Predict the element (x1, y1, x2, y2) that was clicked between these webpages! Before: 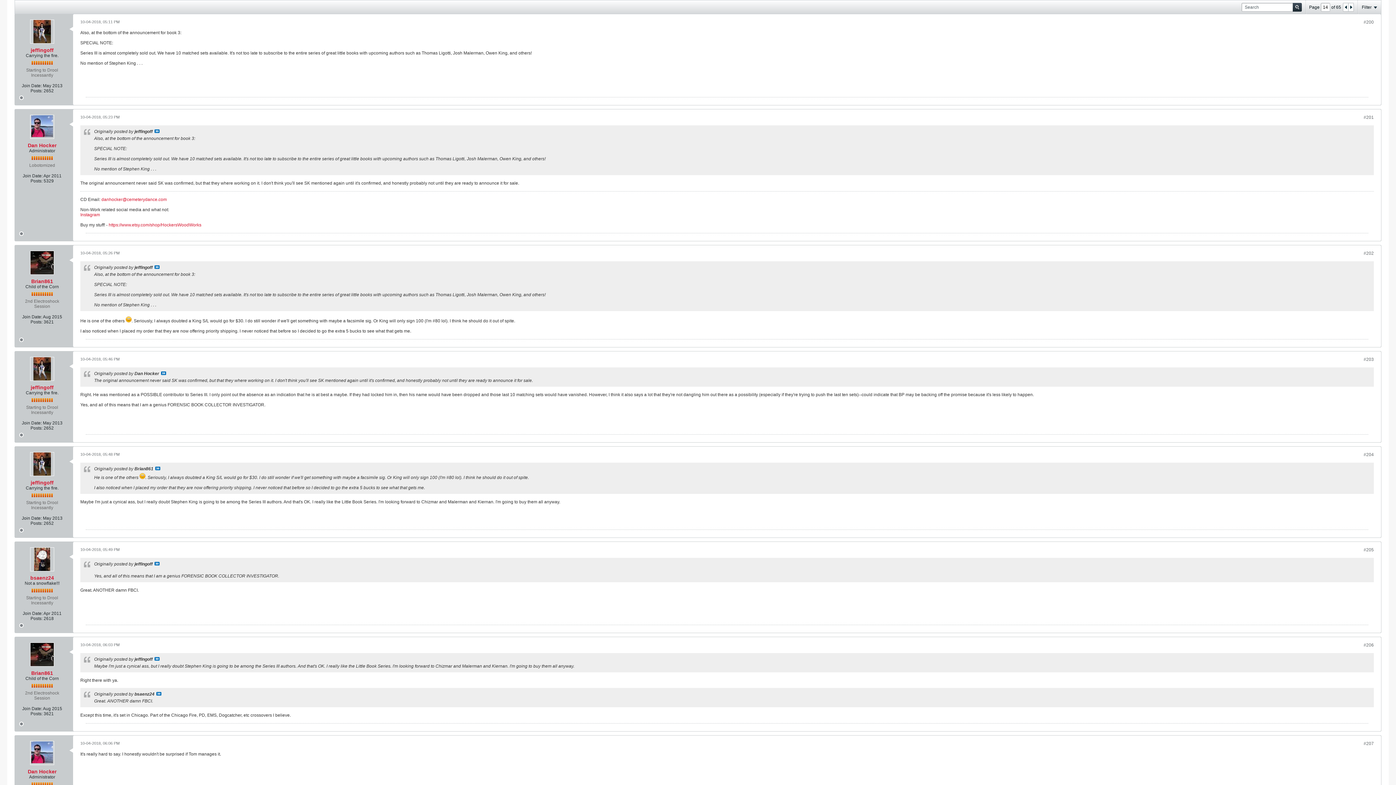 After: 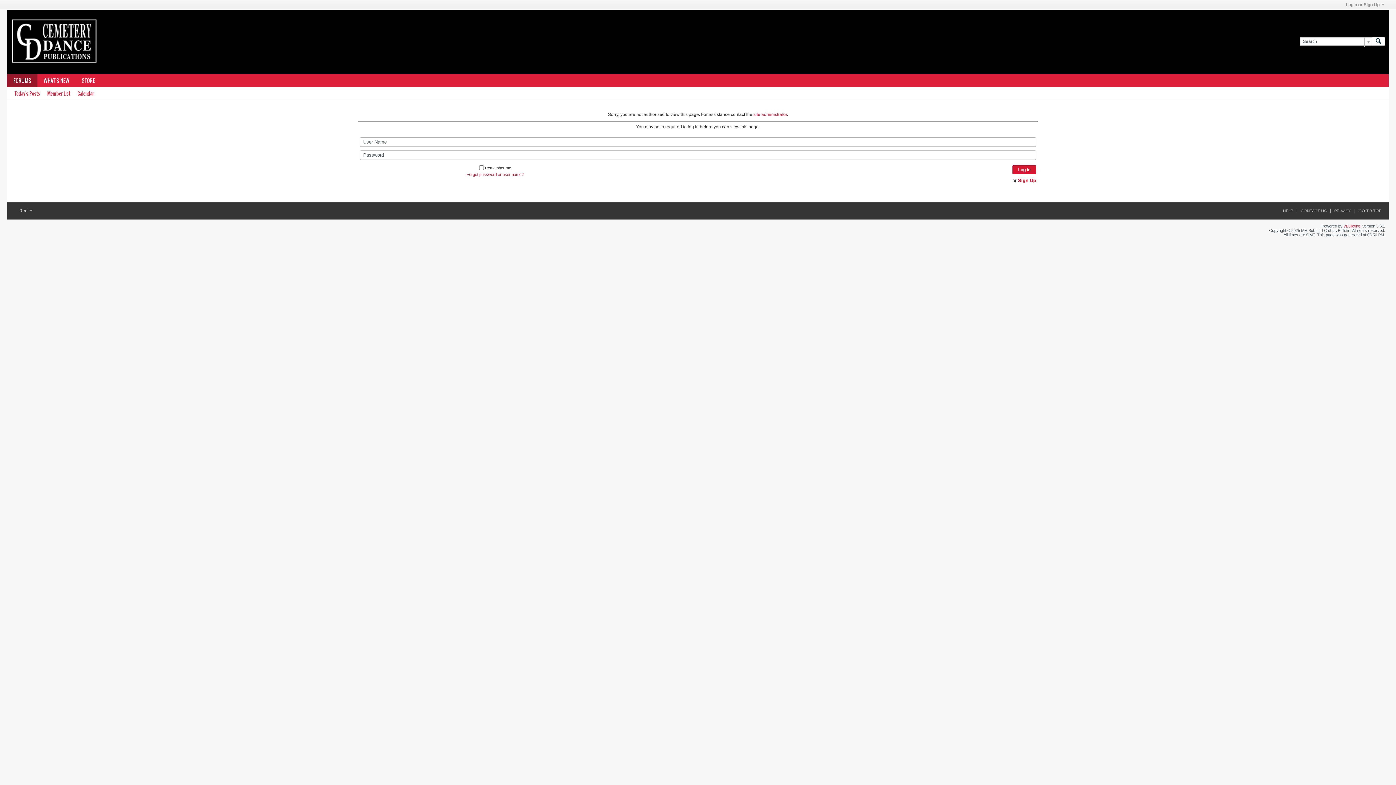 Action: label: Brian861 bbox: (31, 278, 53, 284)